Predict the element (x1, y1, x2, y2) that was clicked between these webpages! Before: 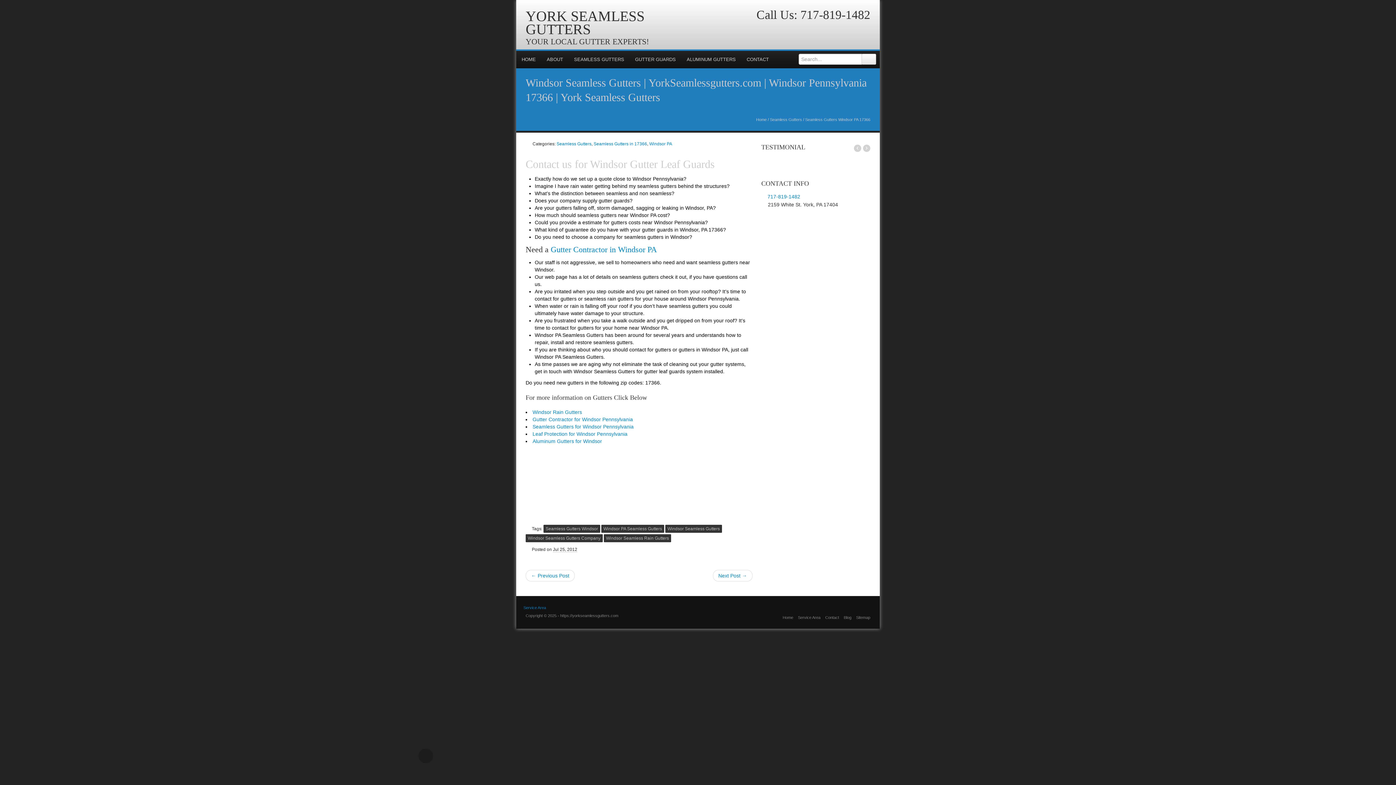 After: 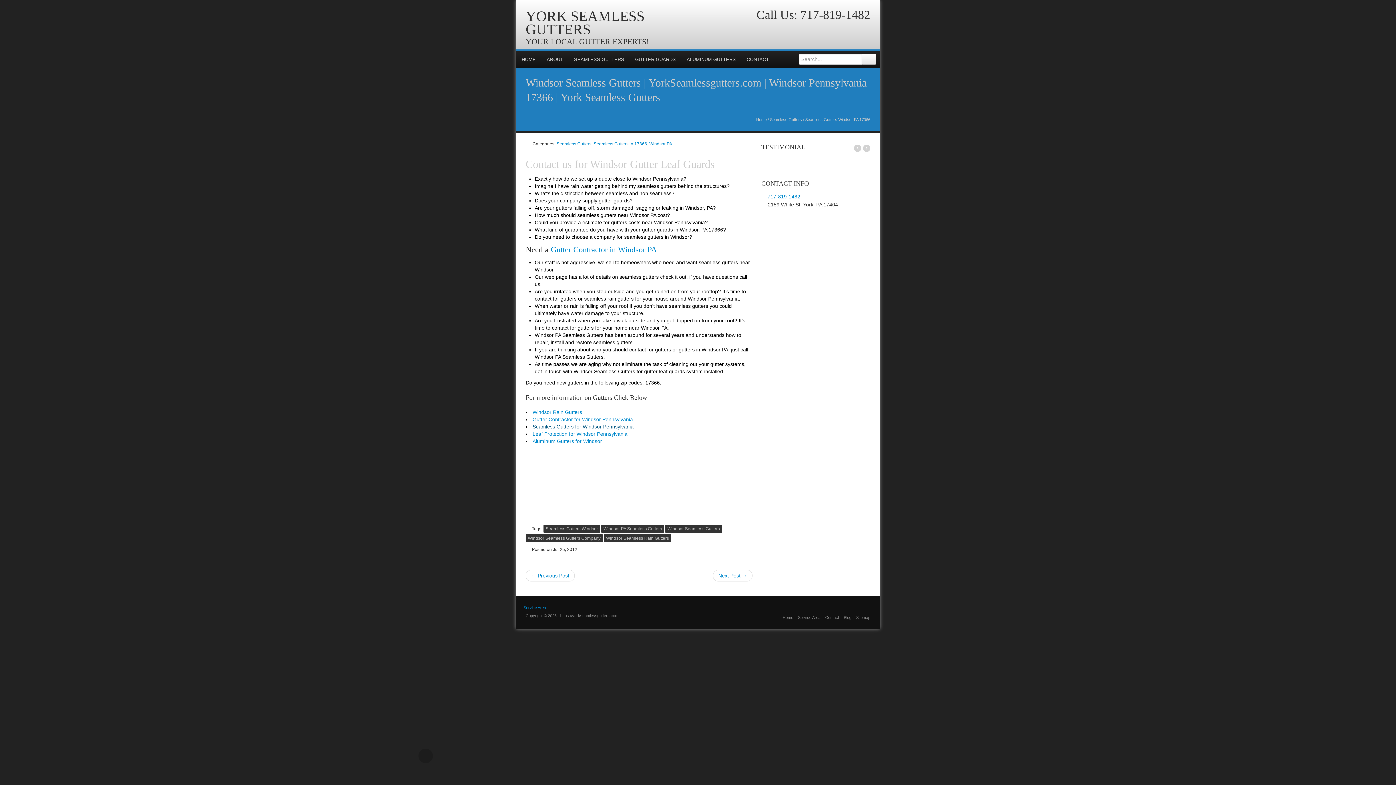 Action: label: Seamless Gutters for Windsor Pennsylvania bbox: (532, 424, 633, 429)